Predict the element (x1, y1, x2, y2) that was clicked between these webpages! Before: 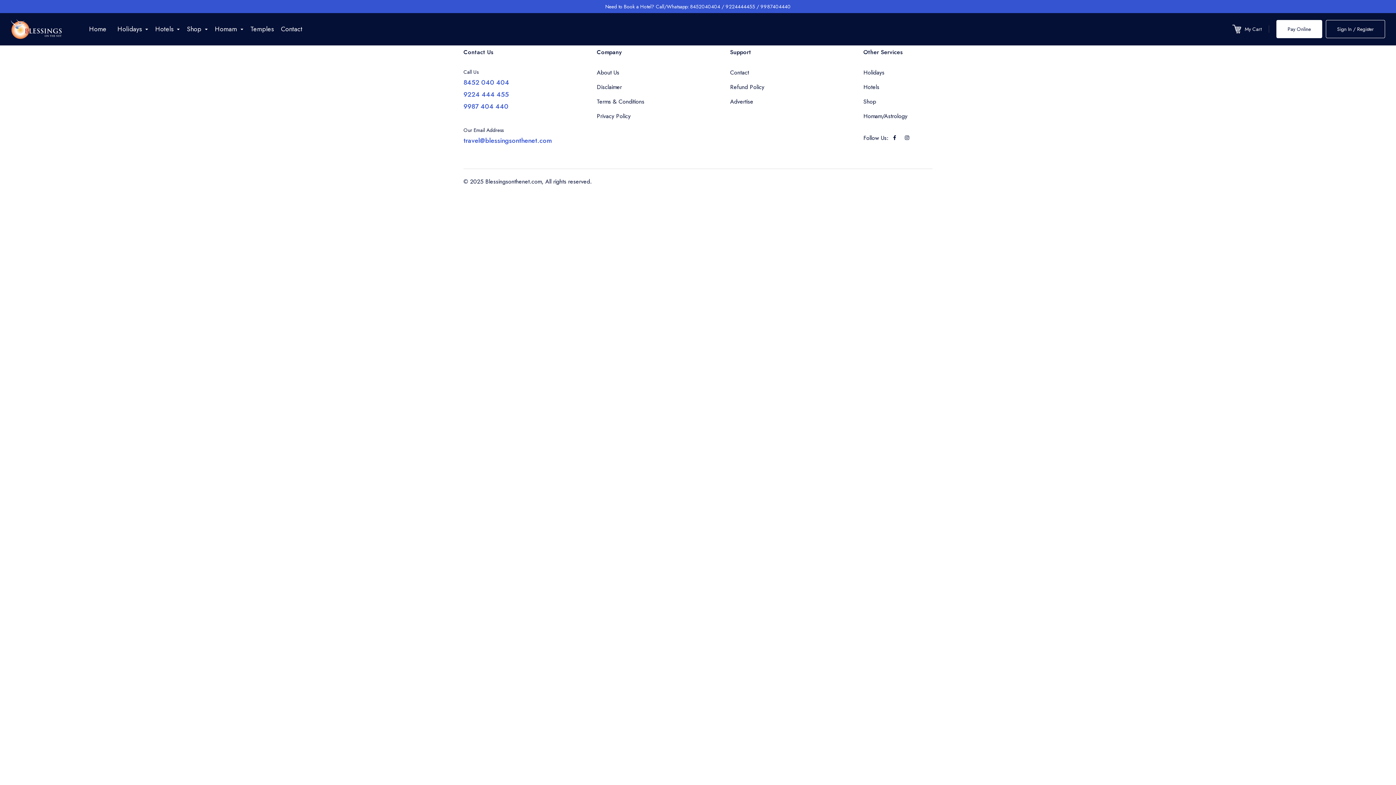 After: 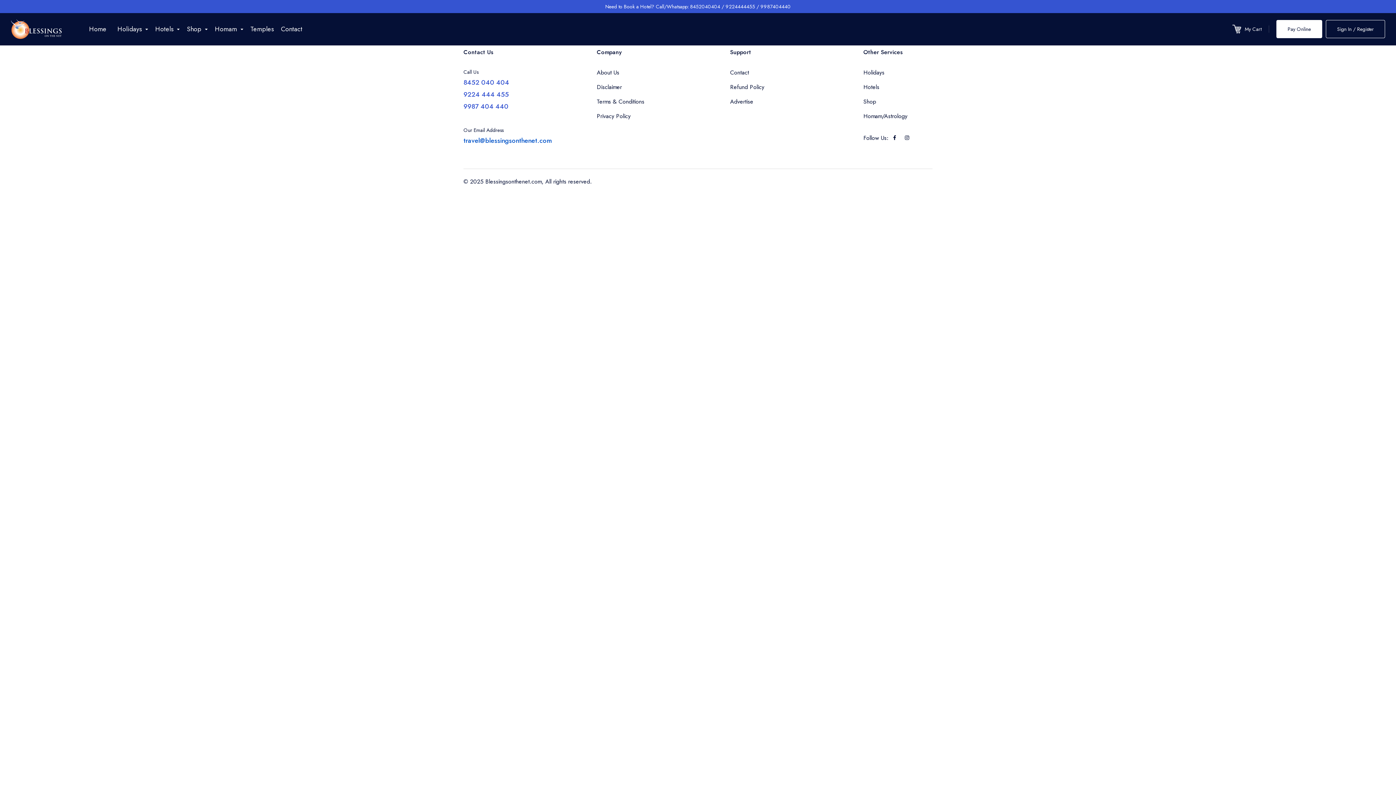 Action: bbox: (463, 136, 552, 145) label: travel@blessingsonthenet.com